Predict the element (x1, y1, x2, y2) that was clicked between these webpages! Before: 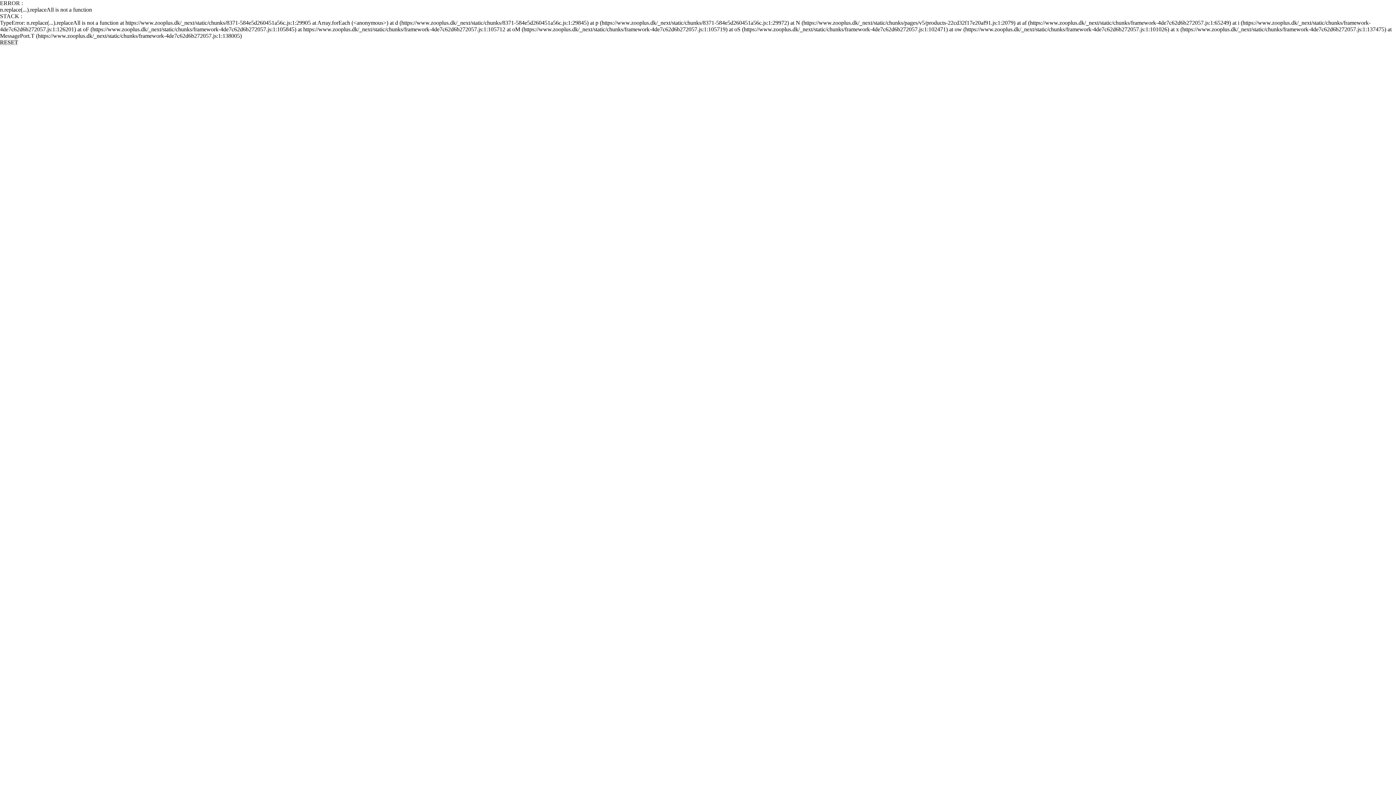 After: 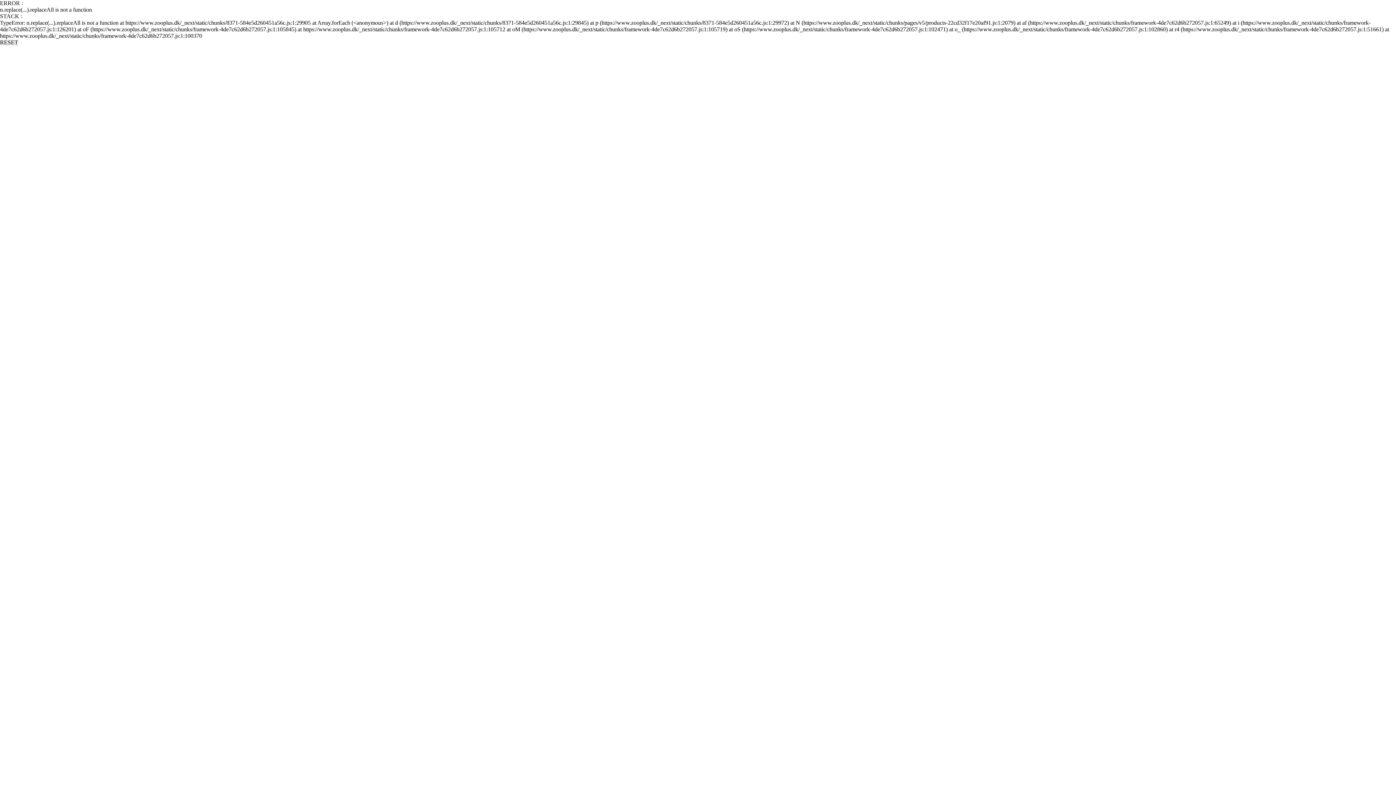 Action: label: RESET bbox: (0, 39, 18, 45)